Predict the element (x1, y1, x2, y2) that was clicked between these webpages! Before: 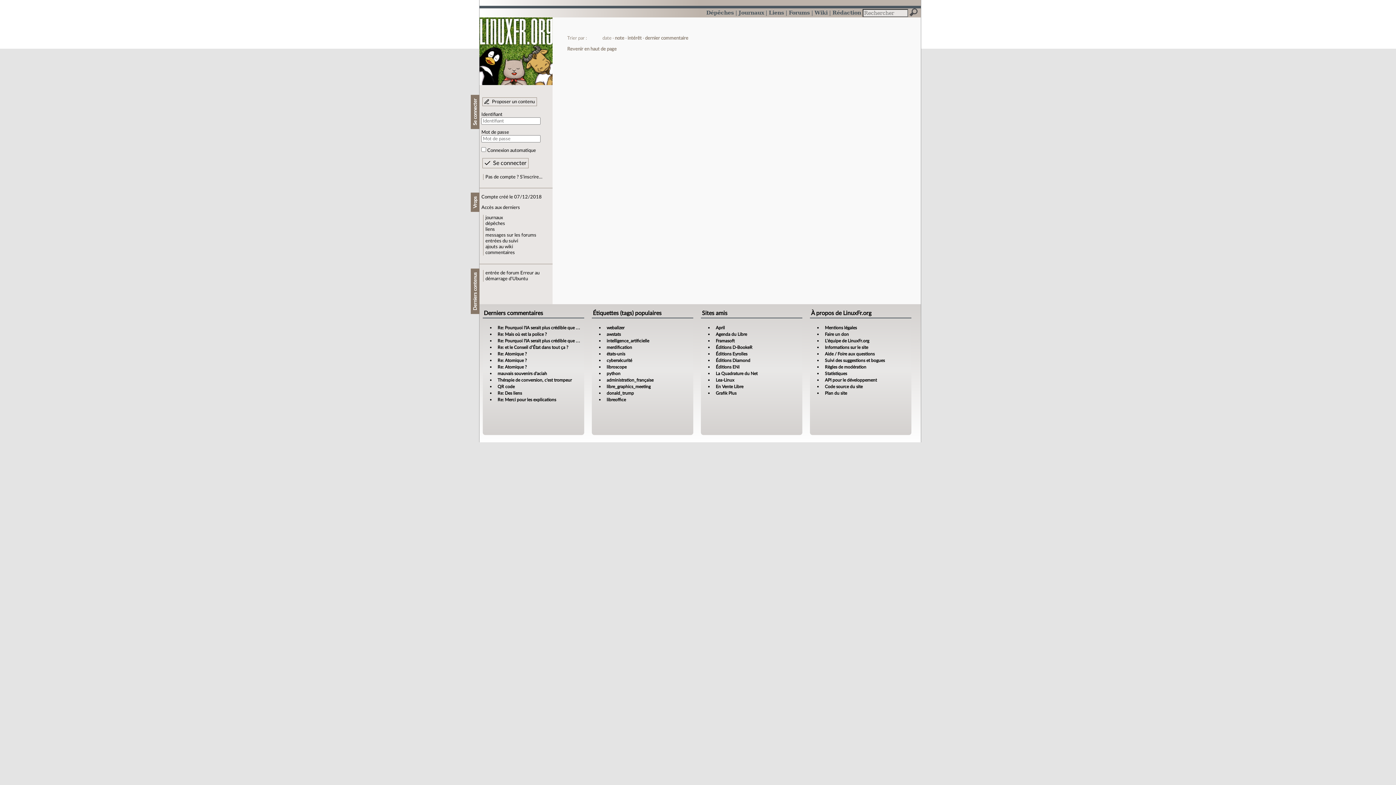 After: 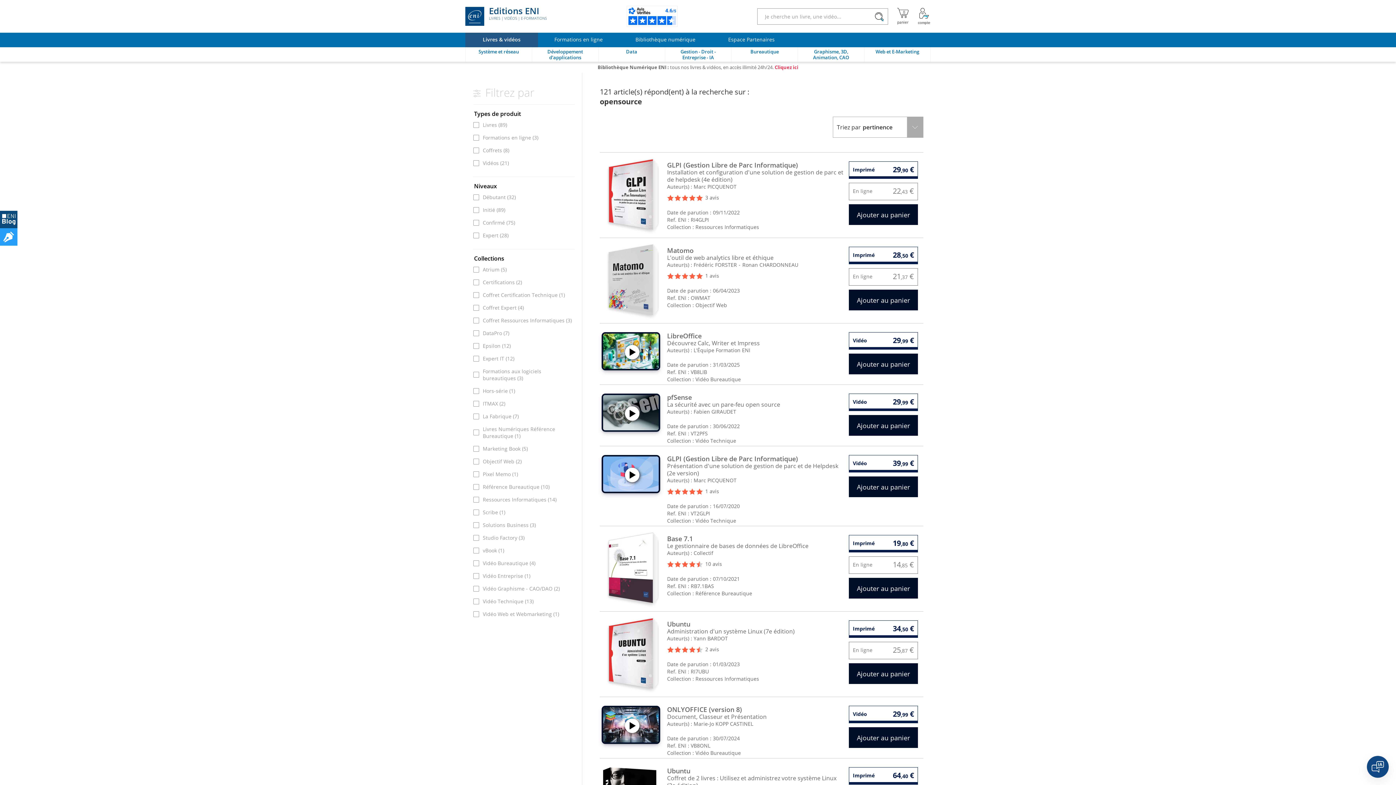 Action: bbox: (715, 365, 739, 369) label: Éditions ENI